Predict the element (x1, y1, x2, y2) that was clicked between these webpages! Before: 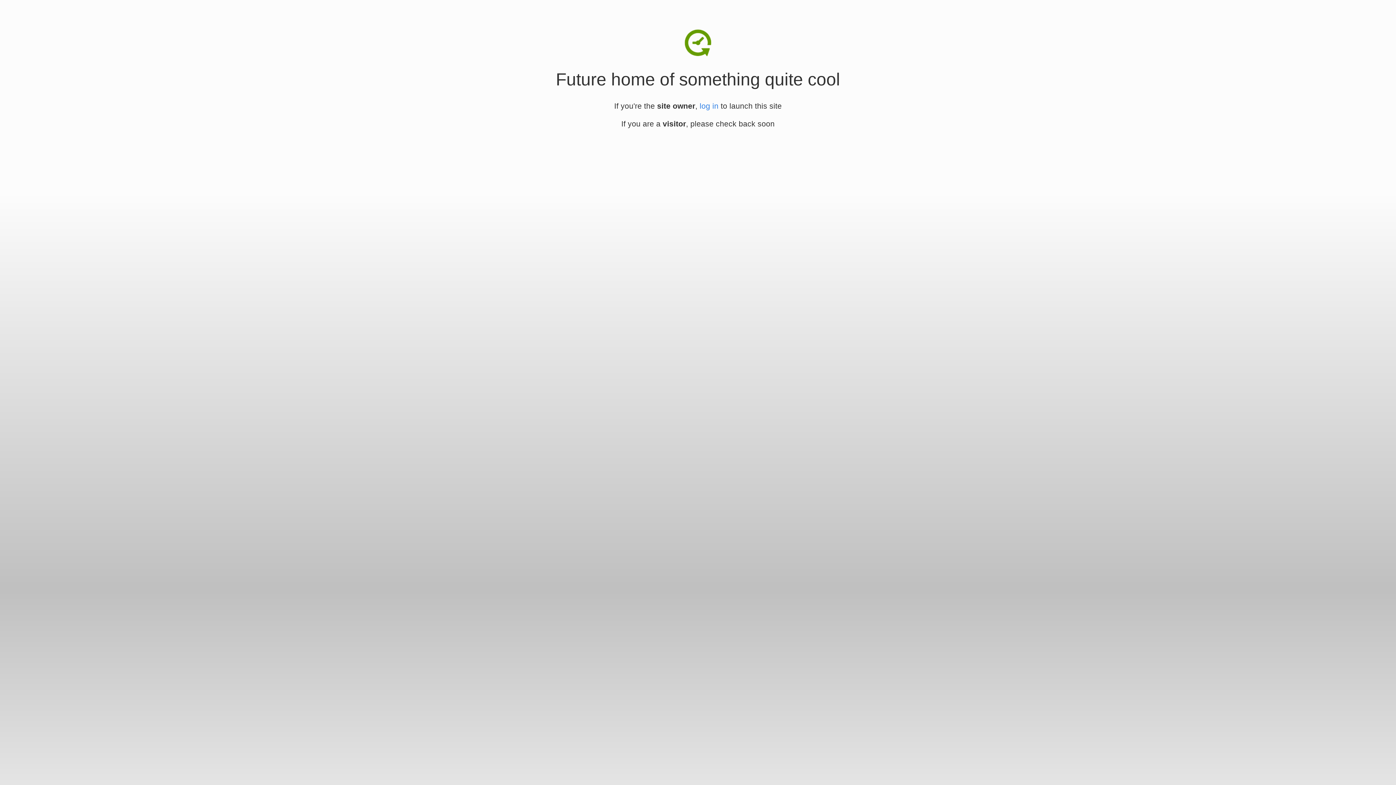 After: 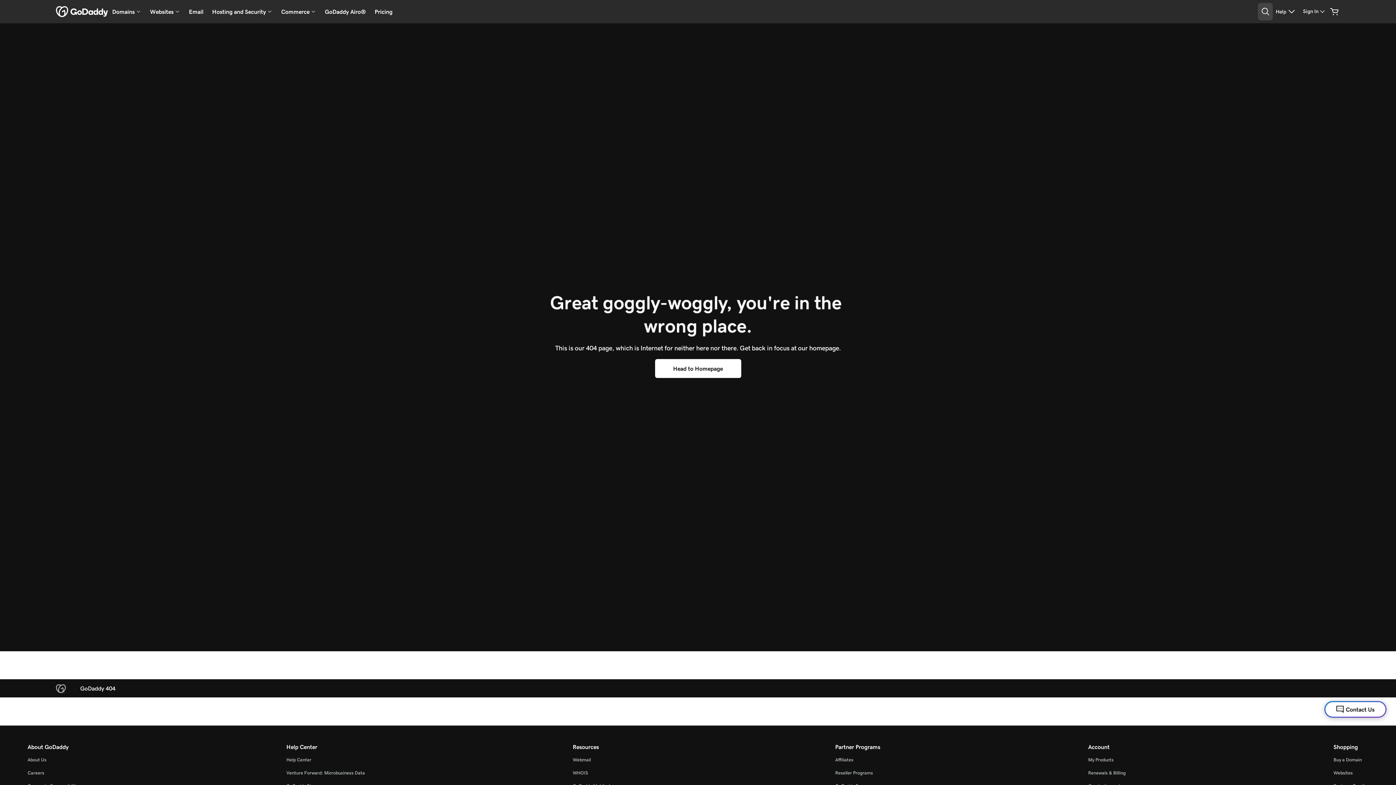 Action: bbox: (699, 101, 718, 110) label: log in